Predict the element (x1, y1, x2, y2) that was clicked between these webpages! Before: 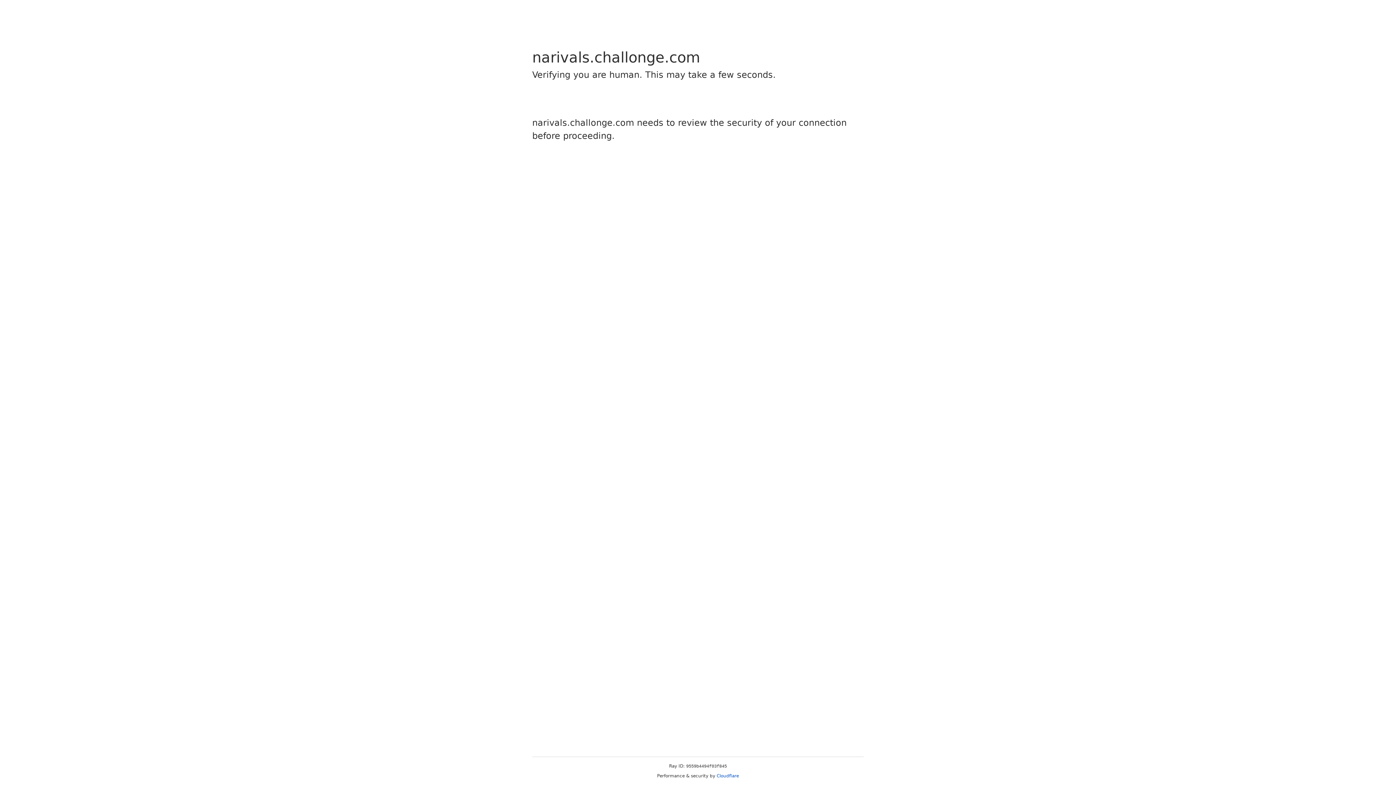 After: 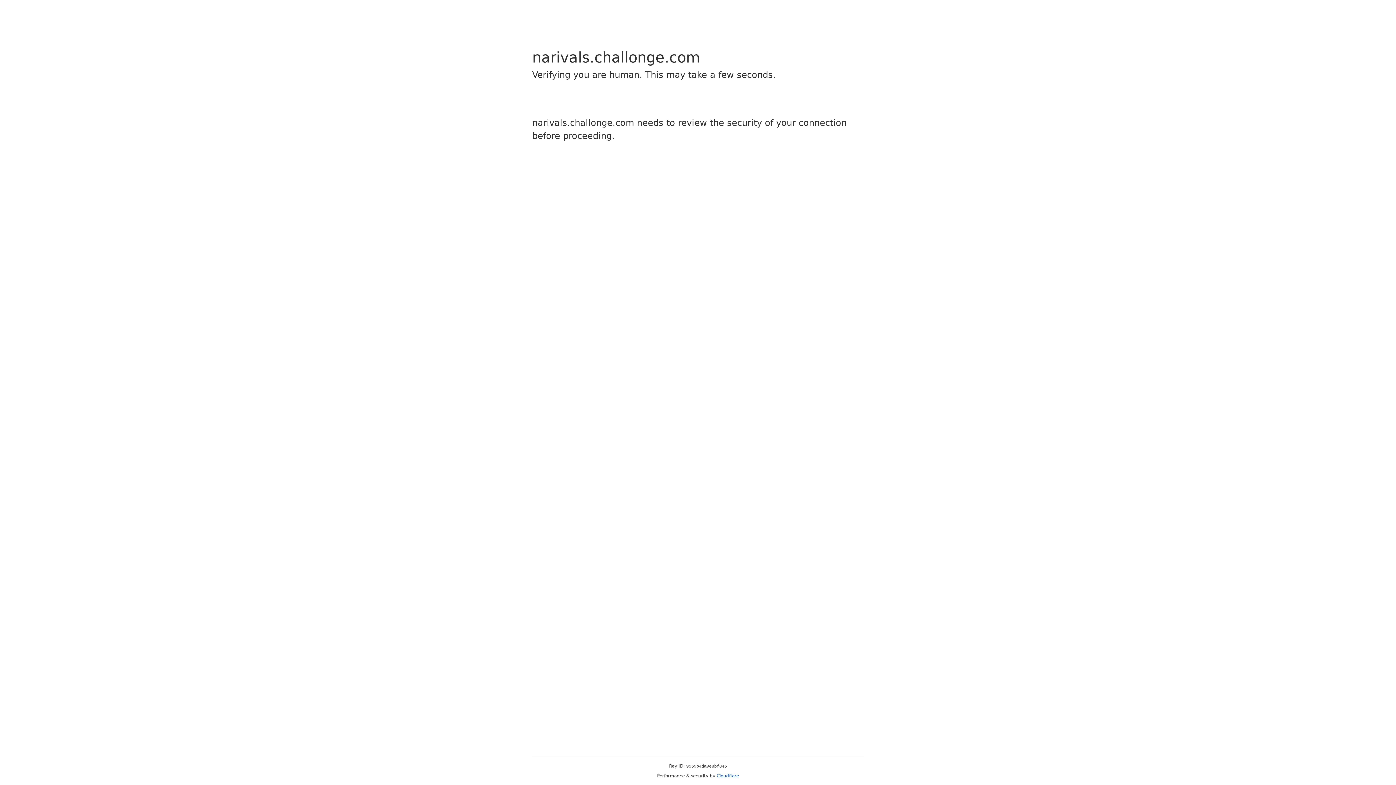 Action: label: Cloudflare bbox: (716, 773, 739, 778)